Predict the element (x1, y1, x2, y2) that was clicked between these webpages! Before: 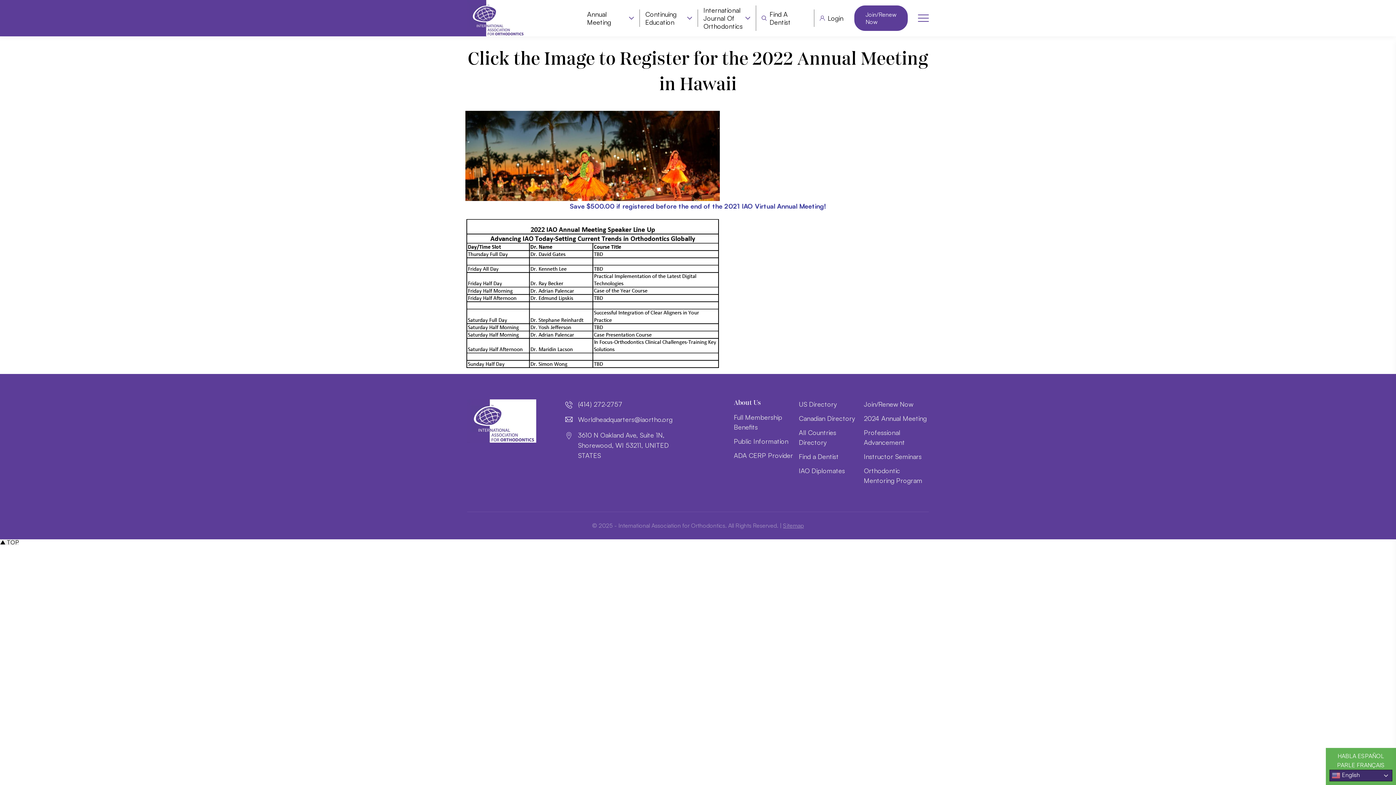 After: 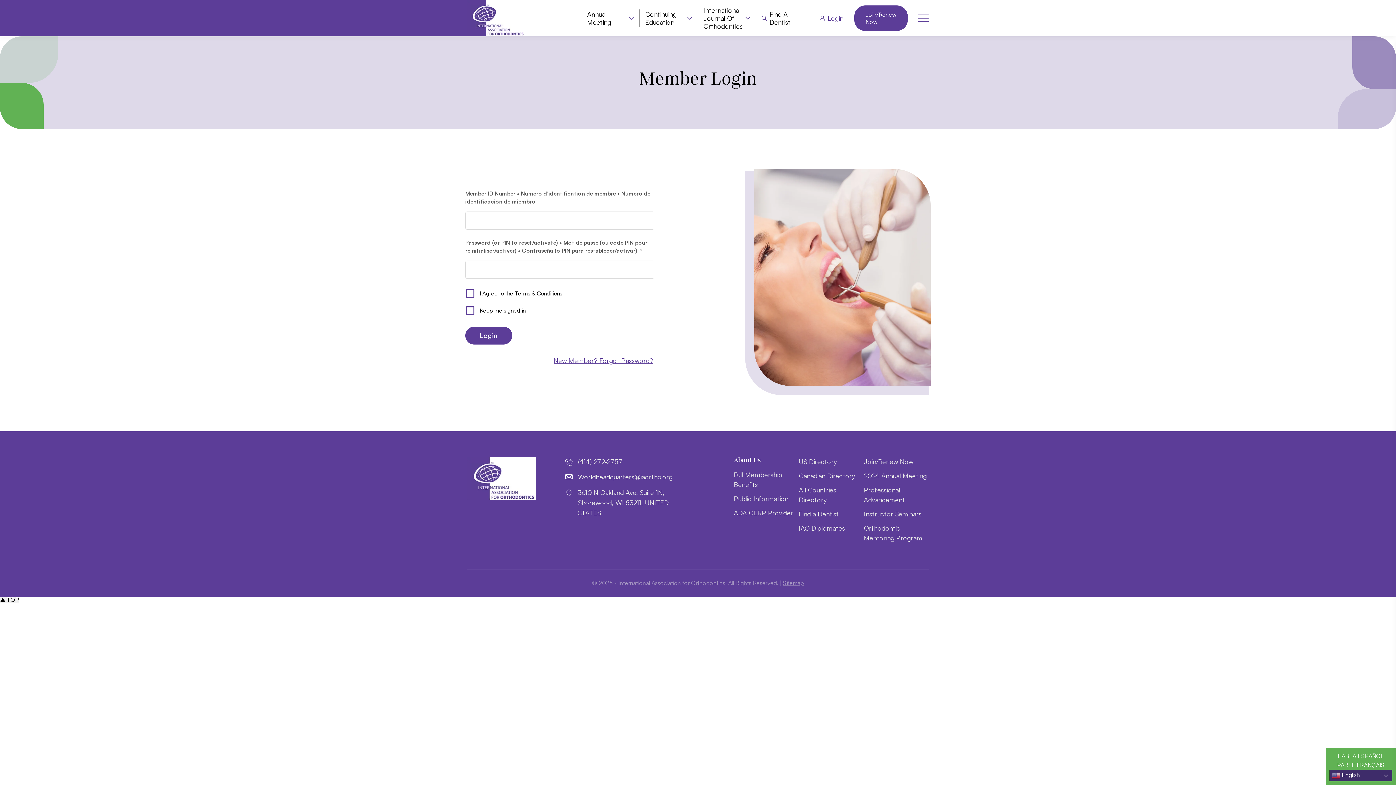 Action: bbox: (820, 14, 843, 22) label: Login